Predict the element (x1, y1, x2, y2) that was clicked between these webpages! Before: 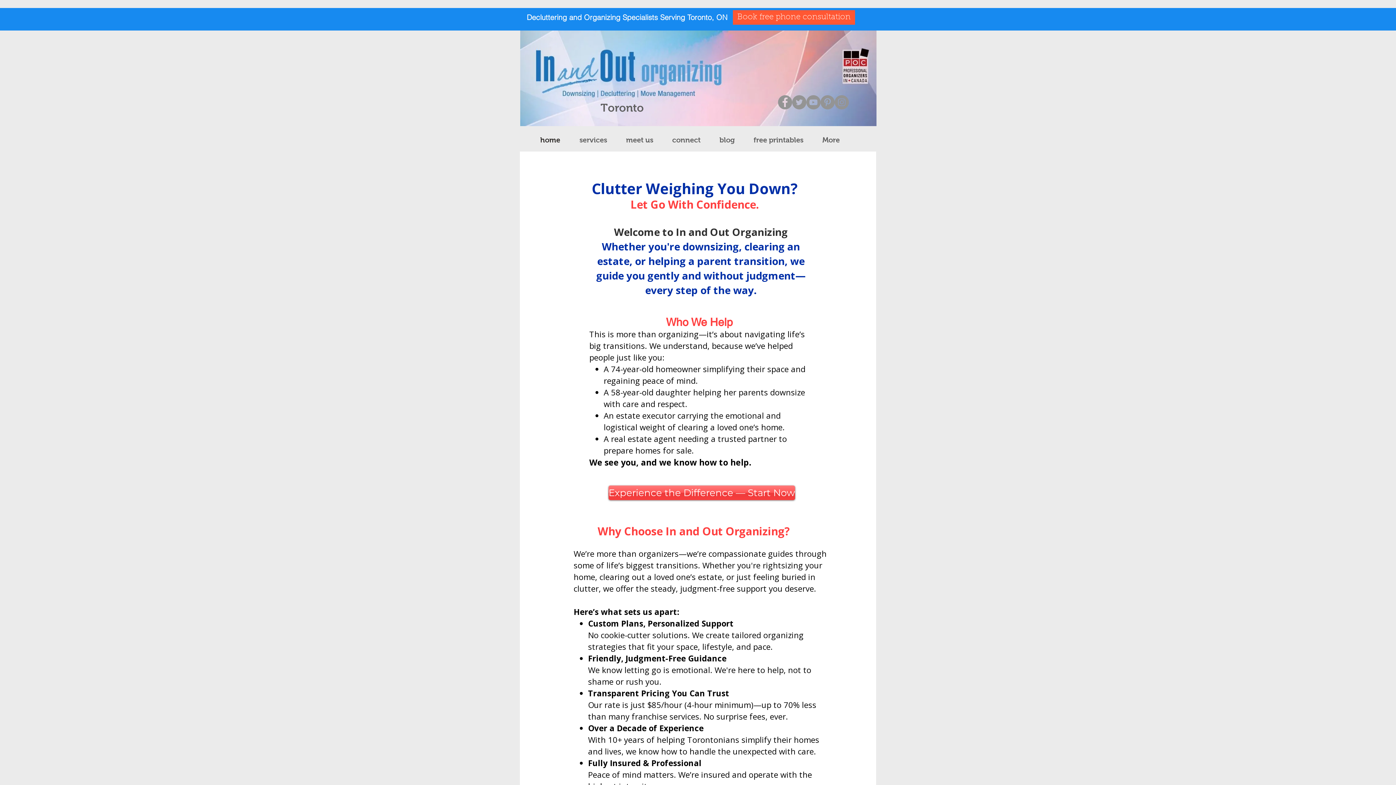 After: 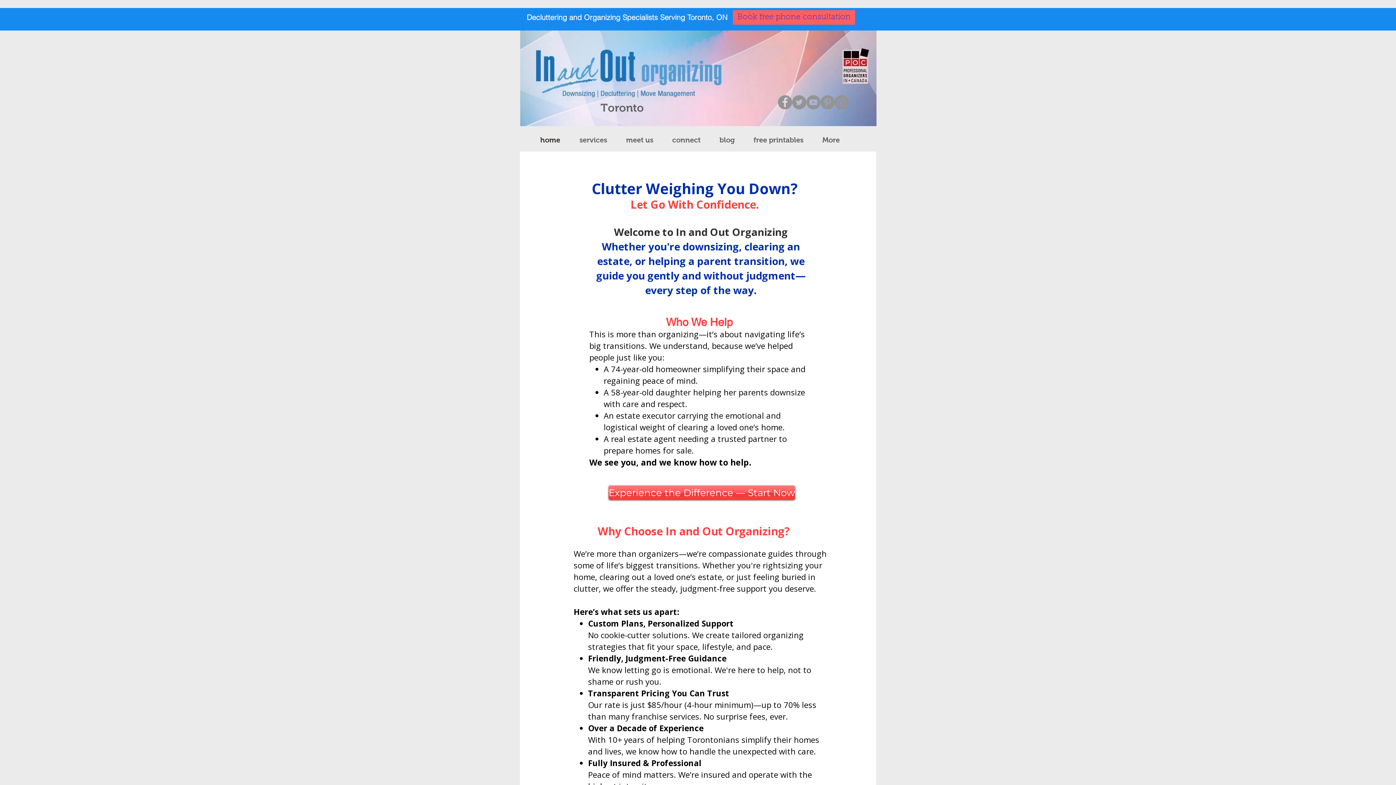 Action: label: Book free phone consultation bbox: (733, 10, 855, 24)